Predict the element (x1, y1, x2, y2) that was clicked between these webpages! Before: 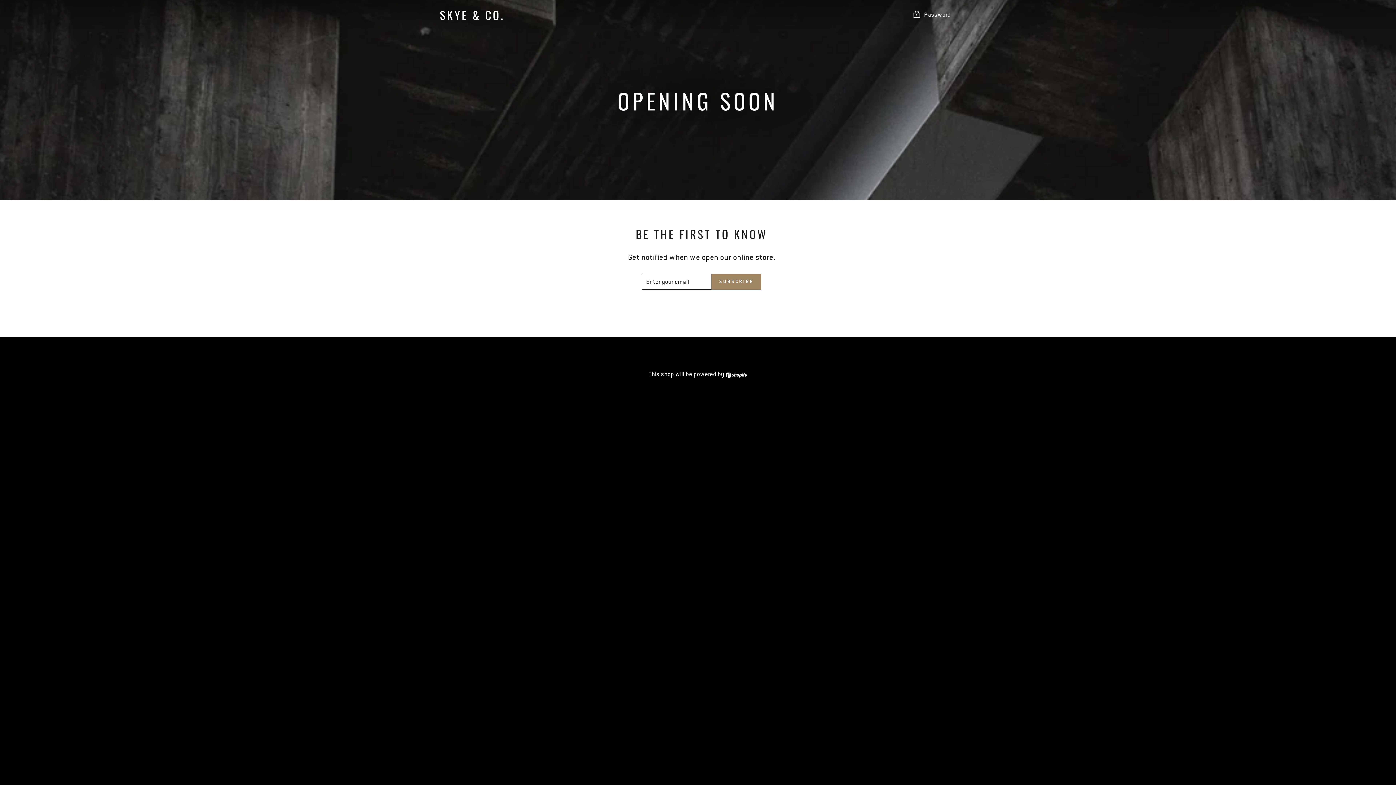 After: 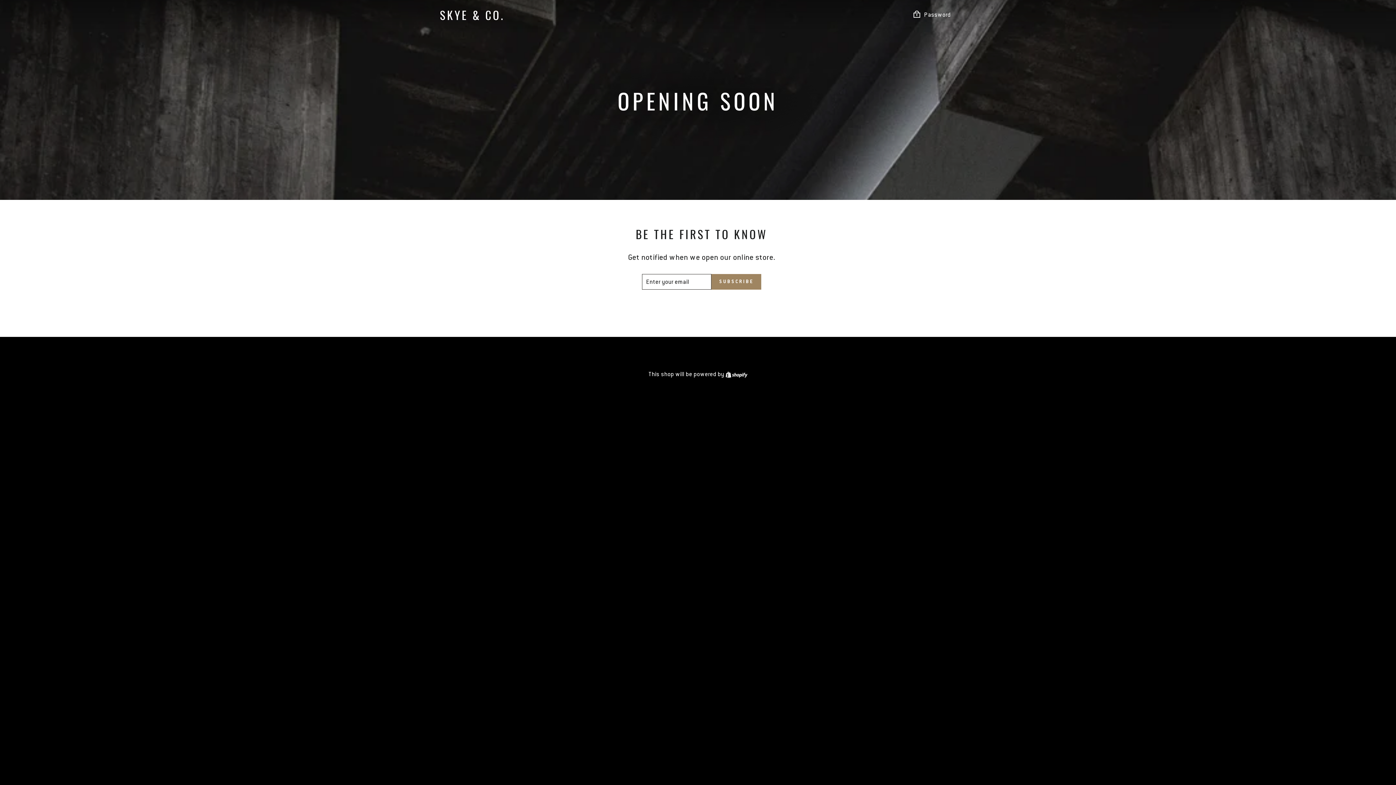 Action: label:  Share
Share on Facebook bbox: (653, 300, 681, 309)